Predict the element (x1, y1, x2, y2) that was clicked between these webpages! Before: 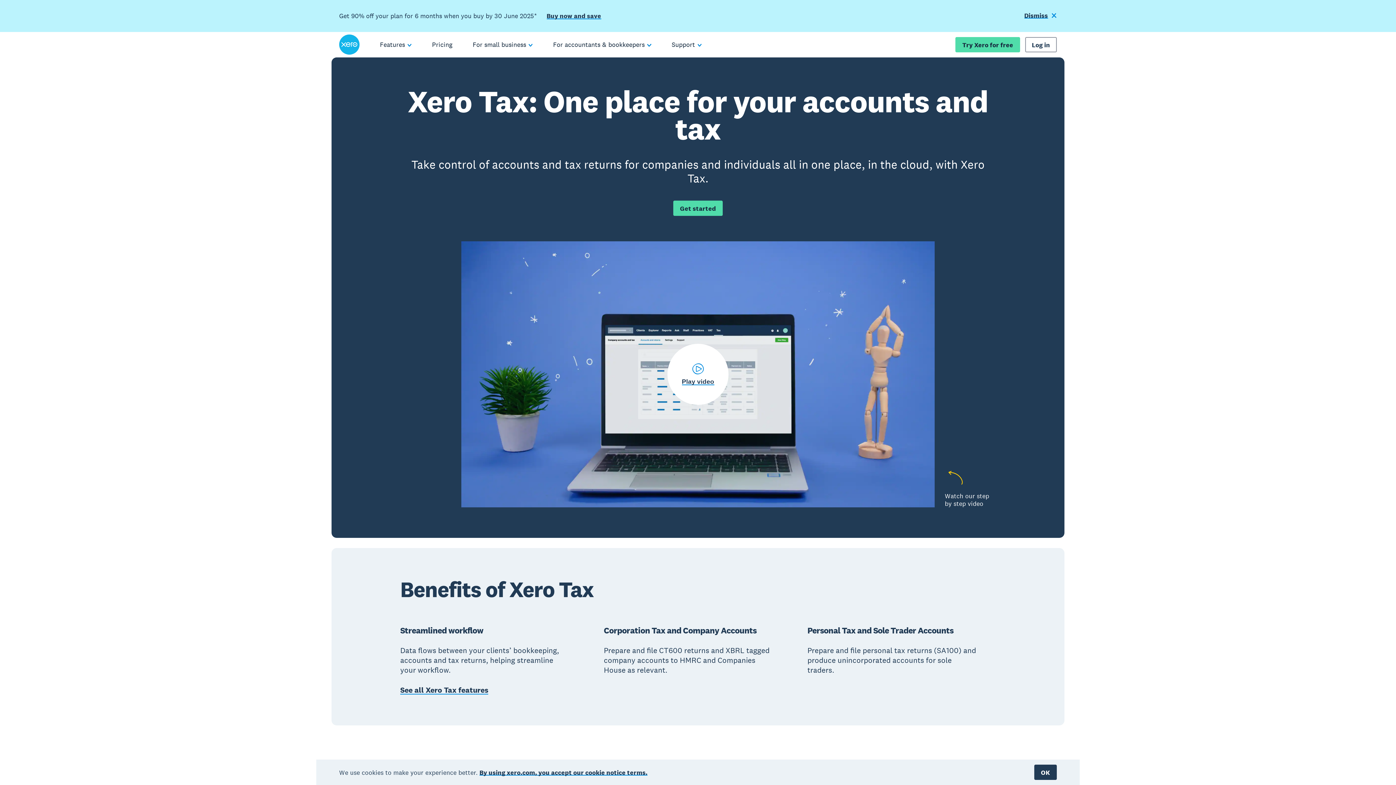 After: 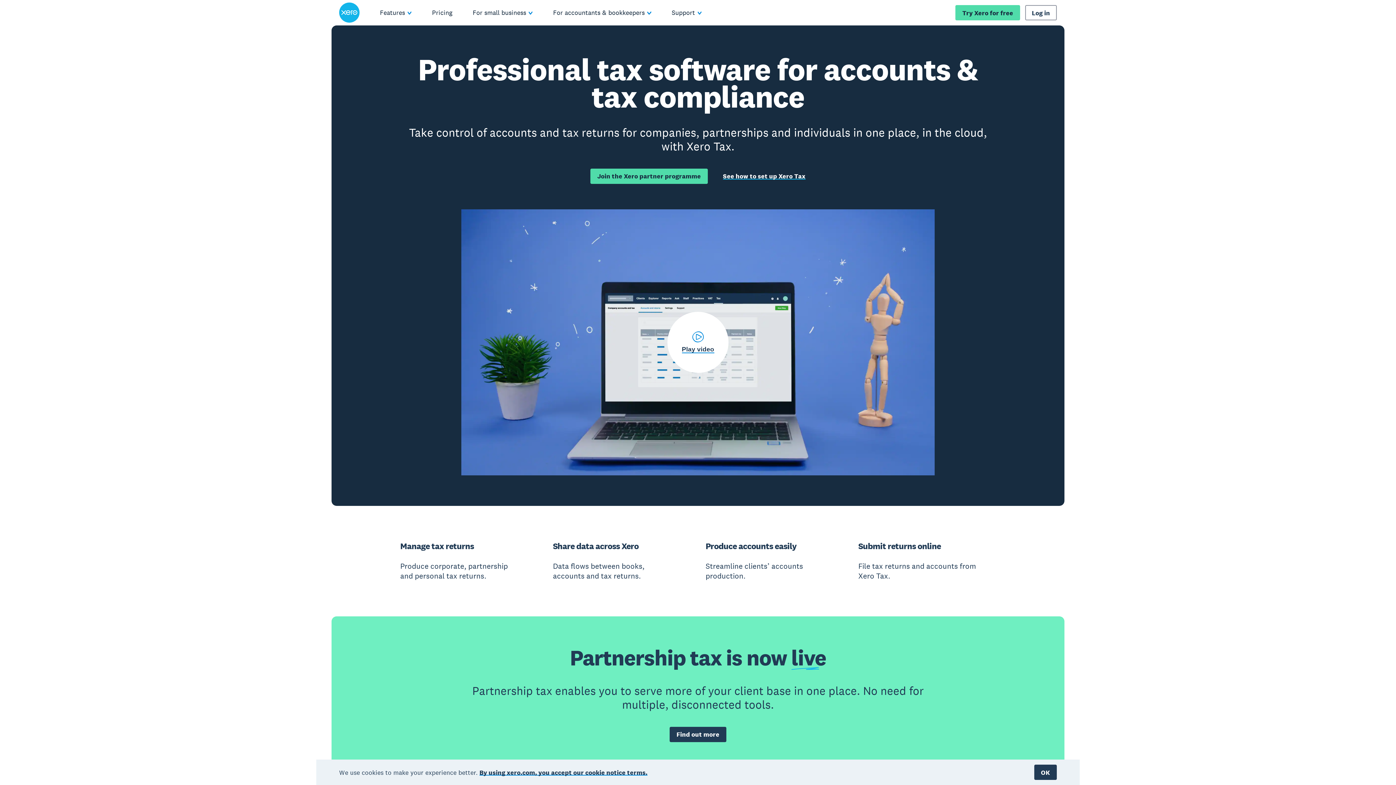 Action: bbox: (400, 685, 488, 695) label: See all Xero Tax features